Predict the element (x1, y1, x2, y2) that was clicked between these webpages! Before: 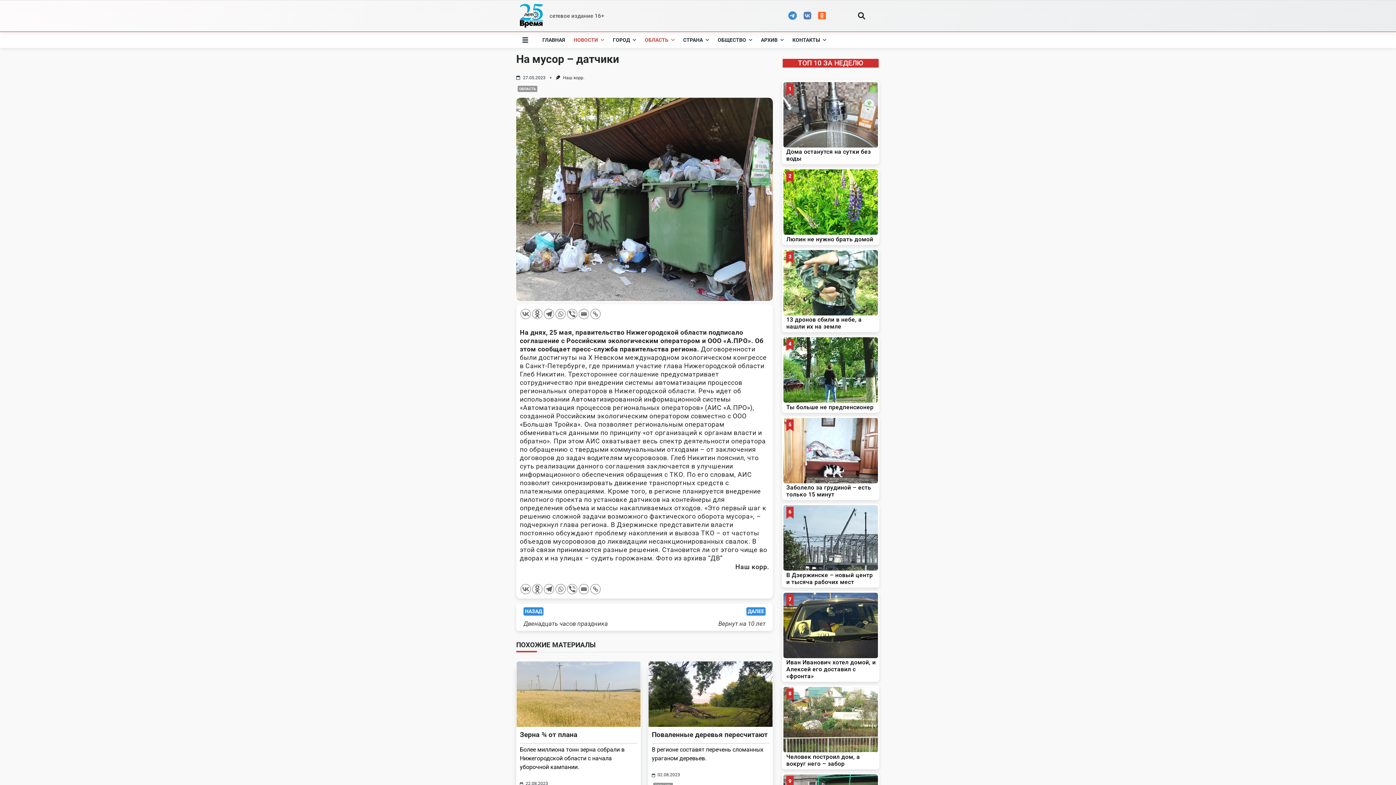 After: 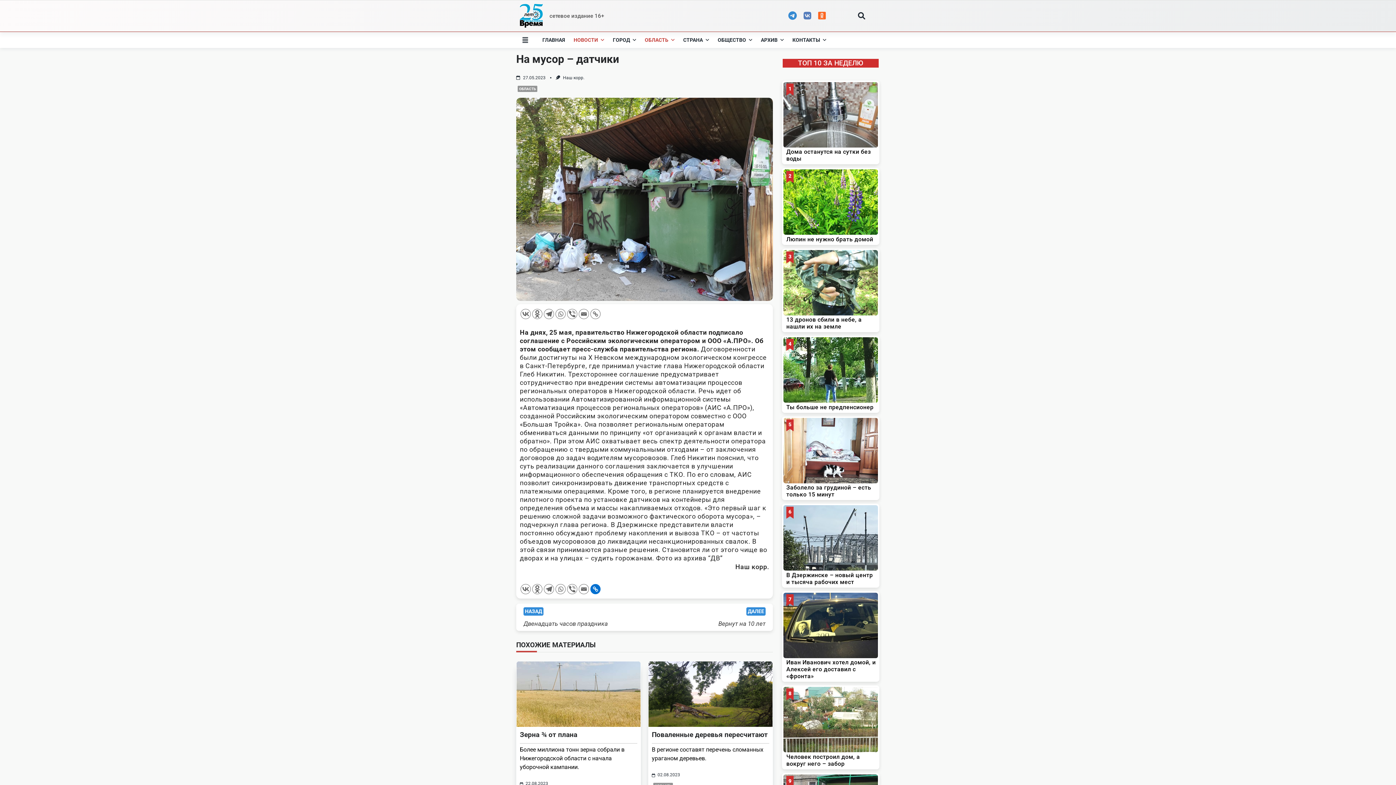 Action: label: Copy Link bbox: (590, 584, 600, 594)